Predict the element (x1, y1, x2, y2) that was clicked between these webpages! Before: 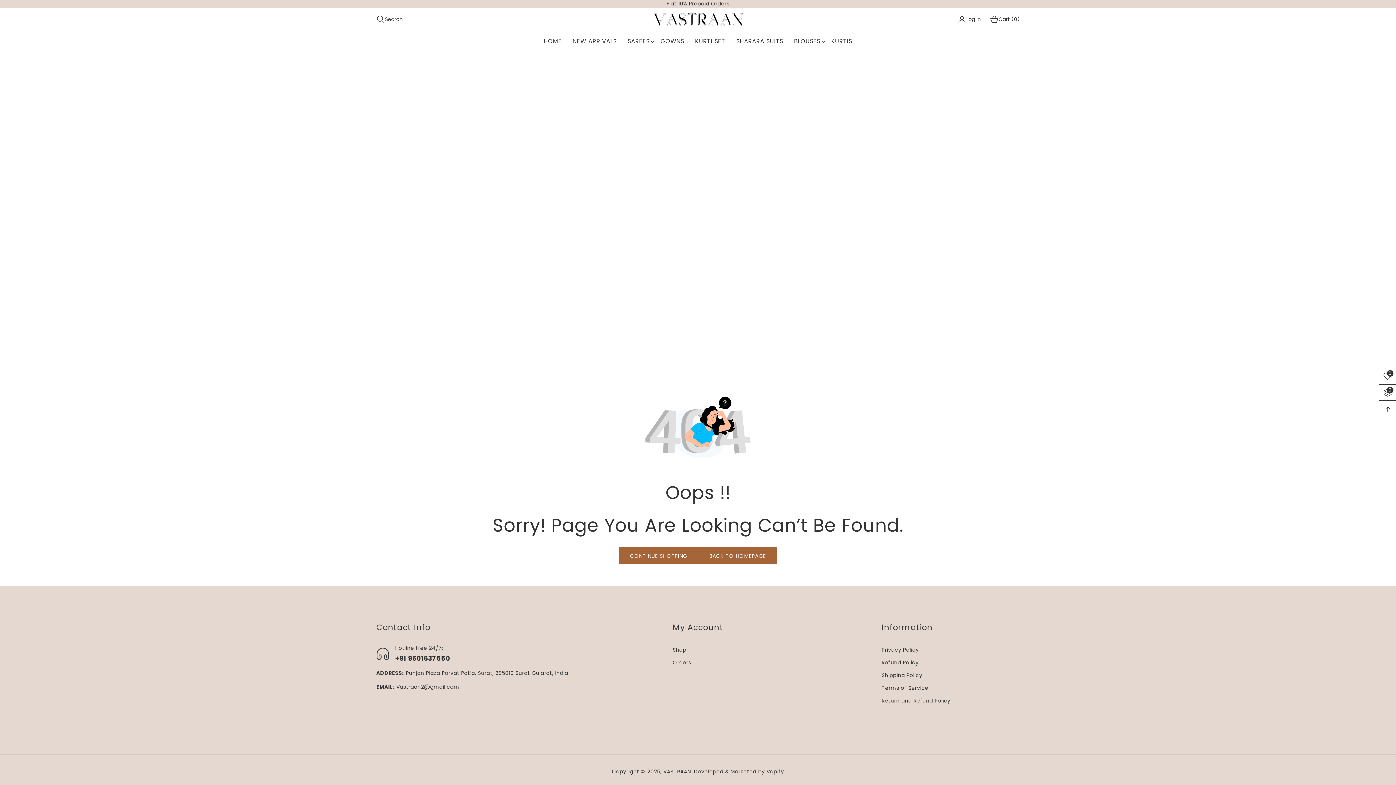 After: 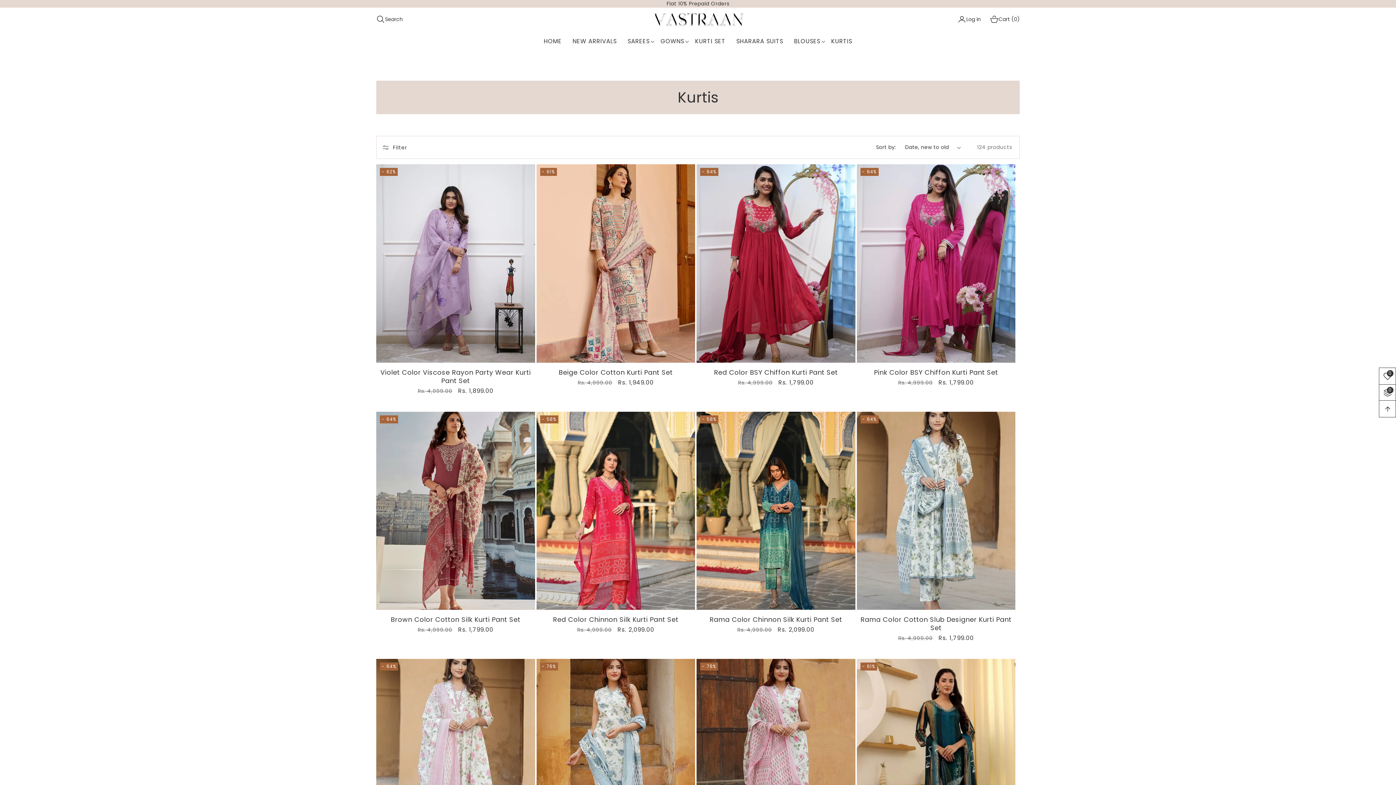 Action: label: KURTIS bbox: (826, 31, 857, 51)